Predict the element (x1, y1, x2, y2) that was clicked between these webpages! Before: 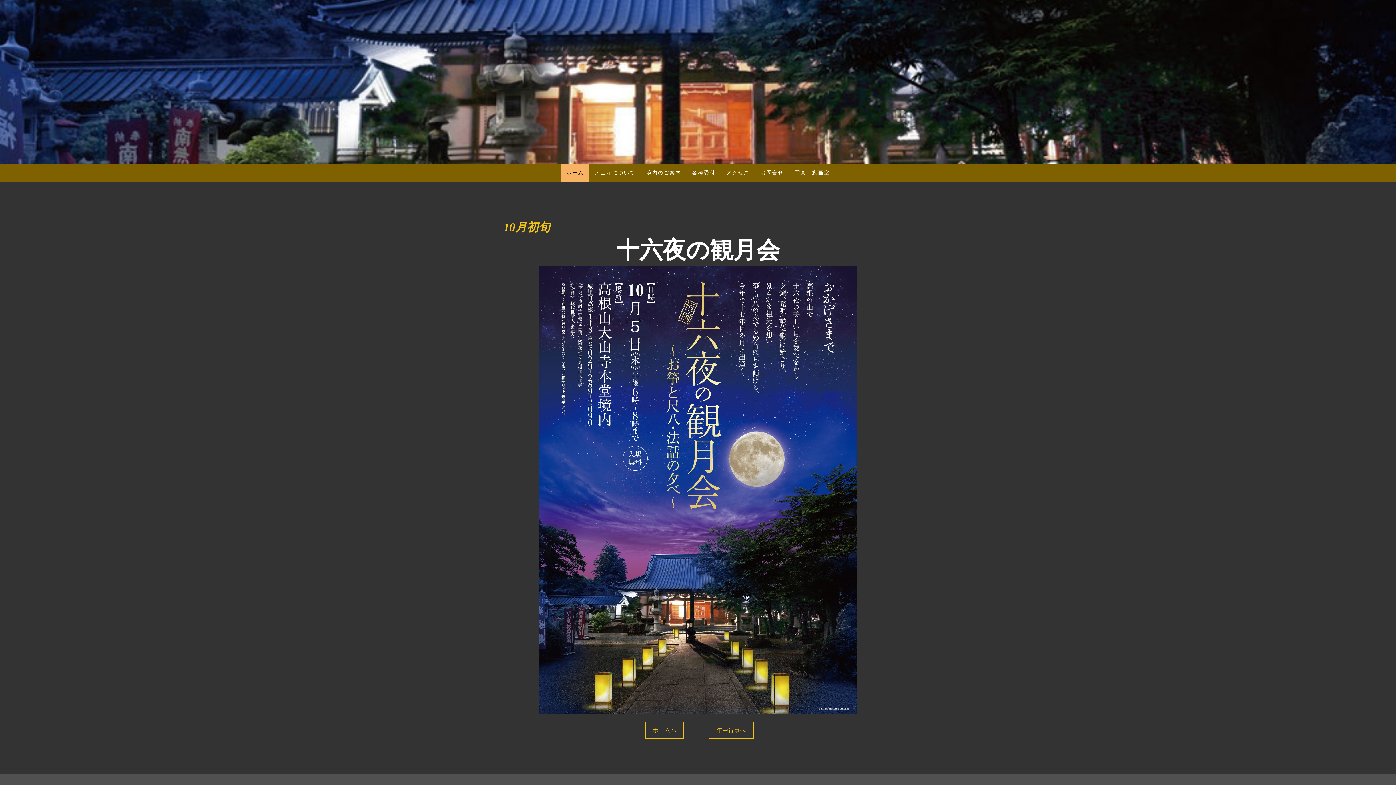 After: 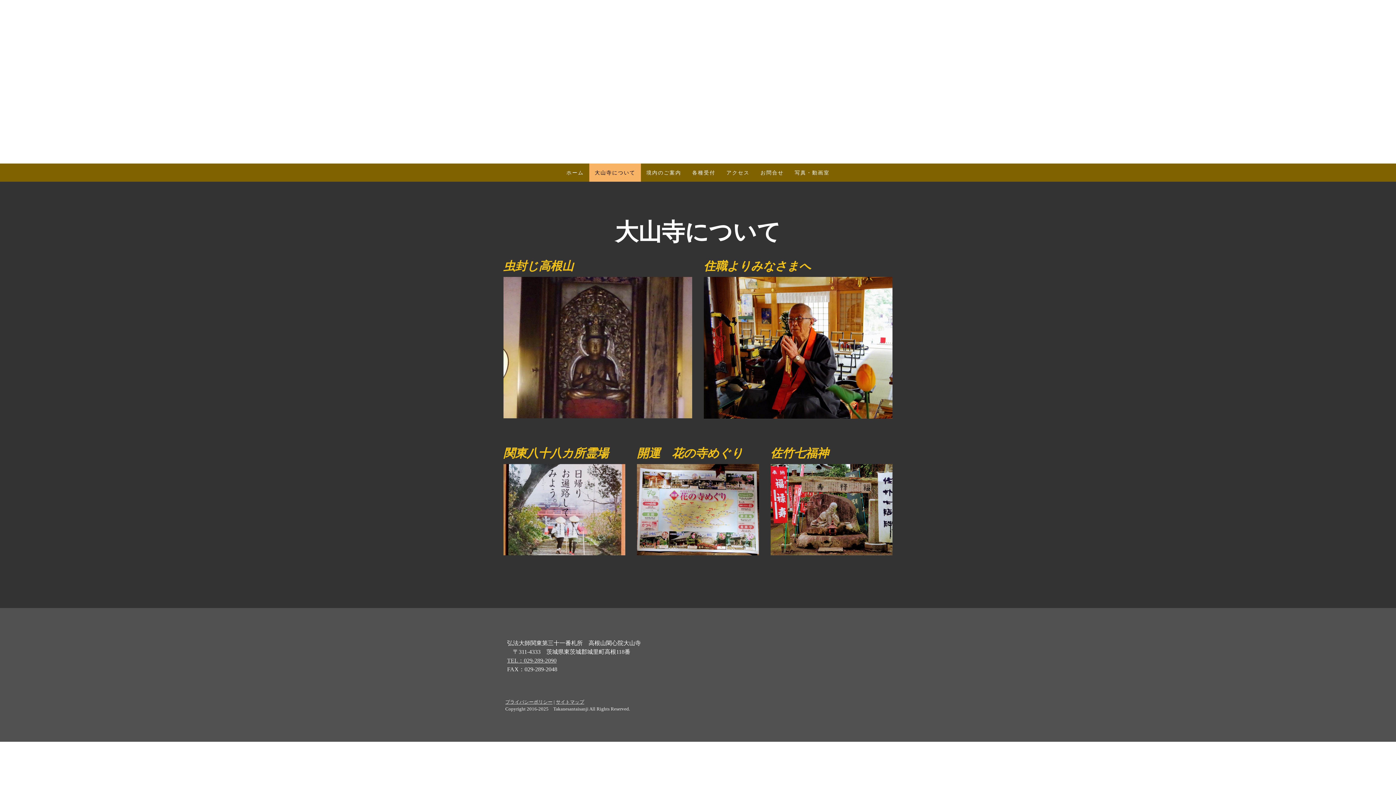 Action: bbox: (589, 163, 641, 181) label: 大山寺について